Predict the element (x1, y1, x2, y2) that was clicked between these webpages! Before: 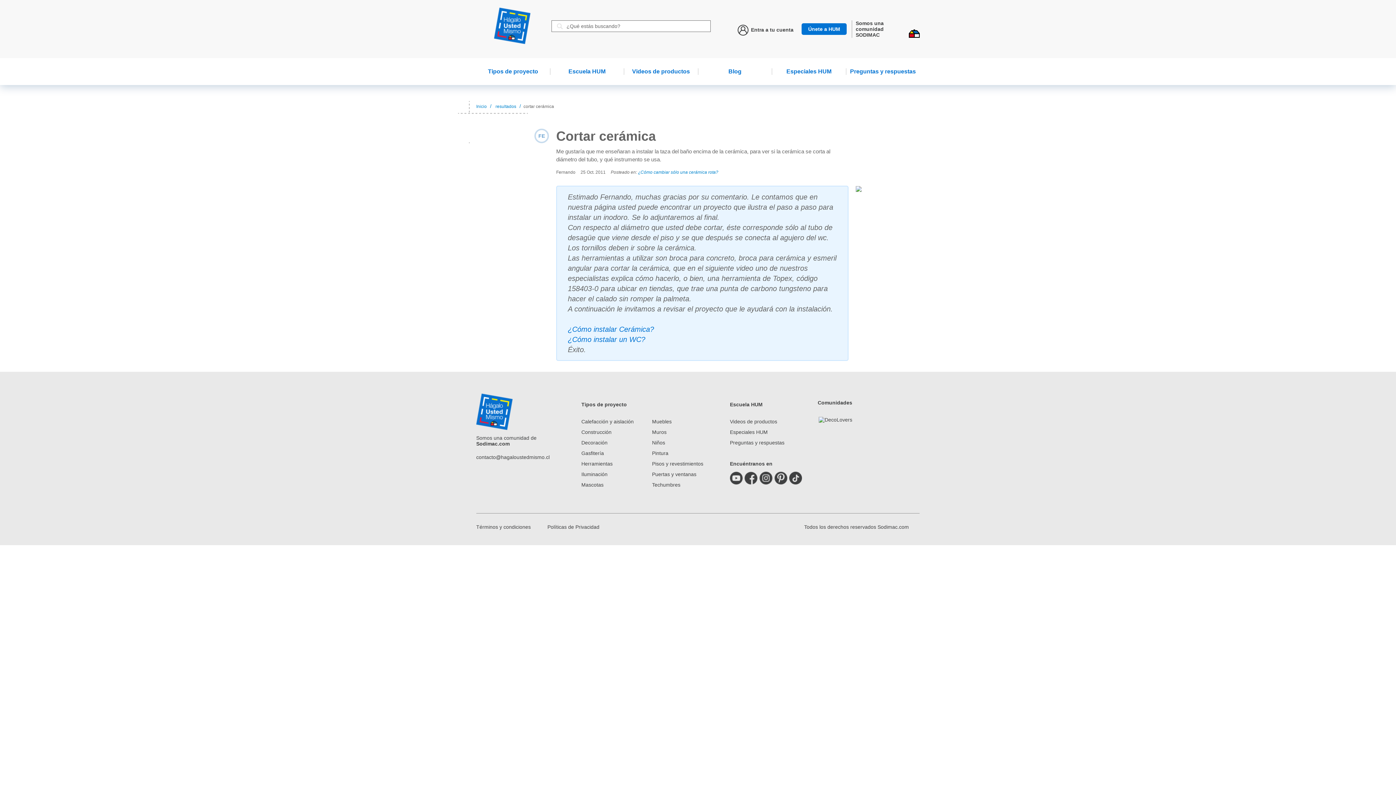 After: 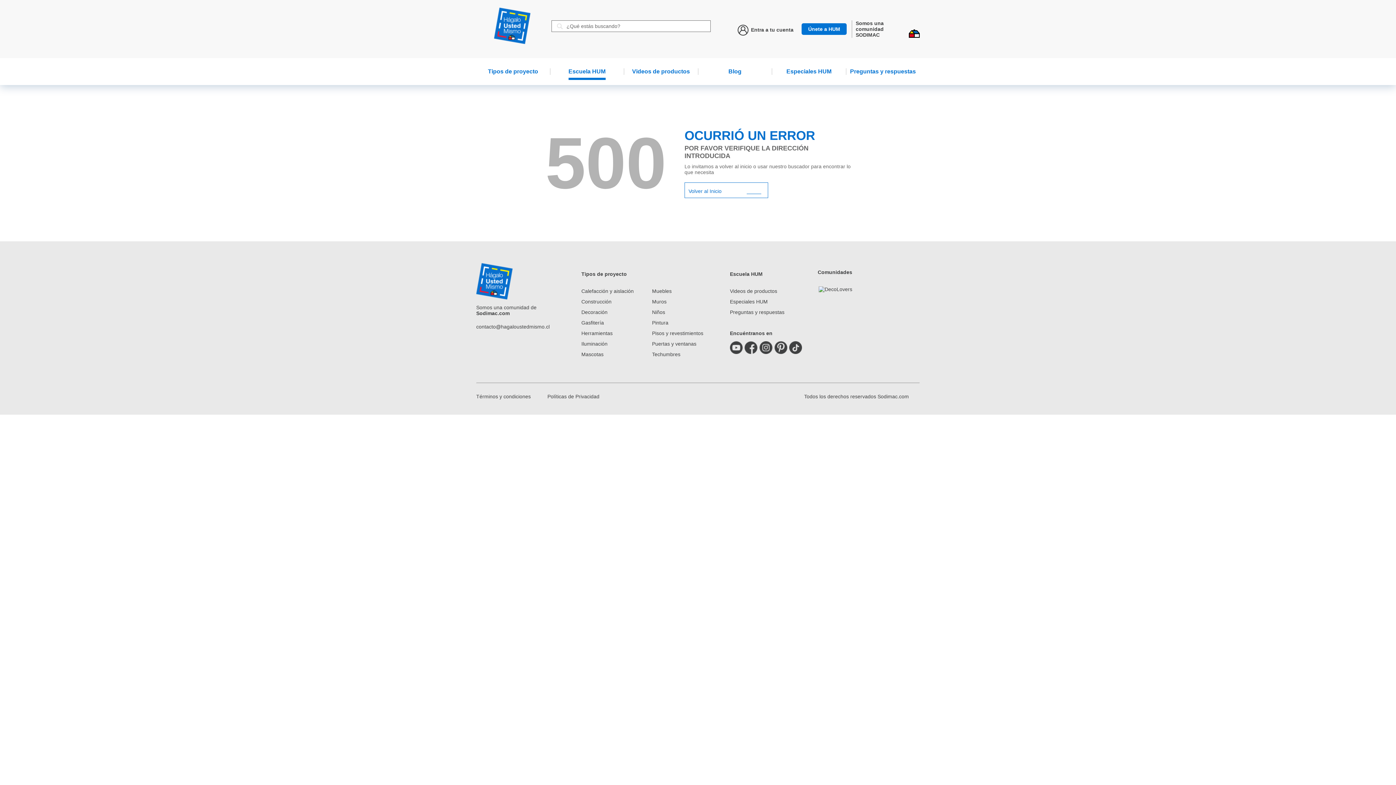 Action: label: Escuela HUM bbox: (568, 68, 605, 74)